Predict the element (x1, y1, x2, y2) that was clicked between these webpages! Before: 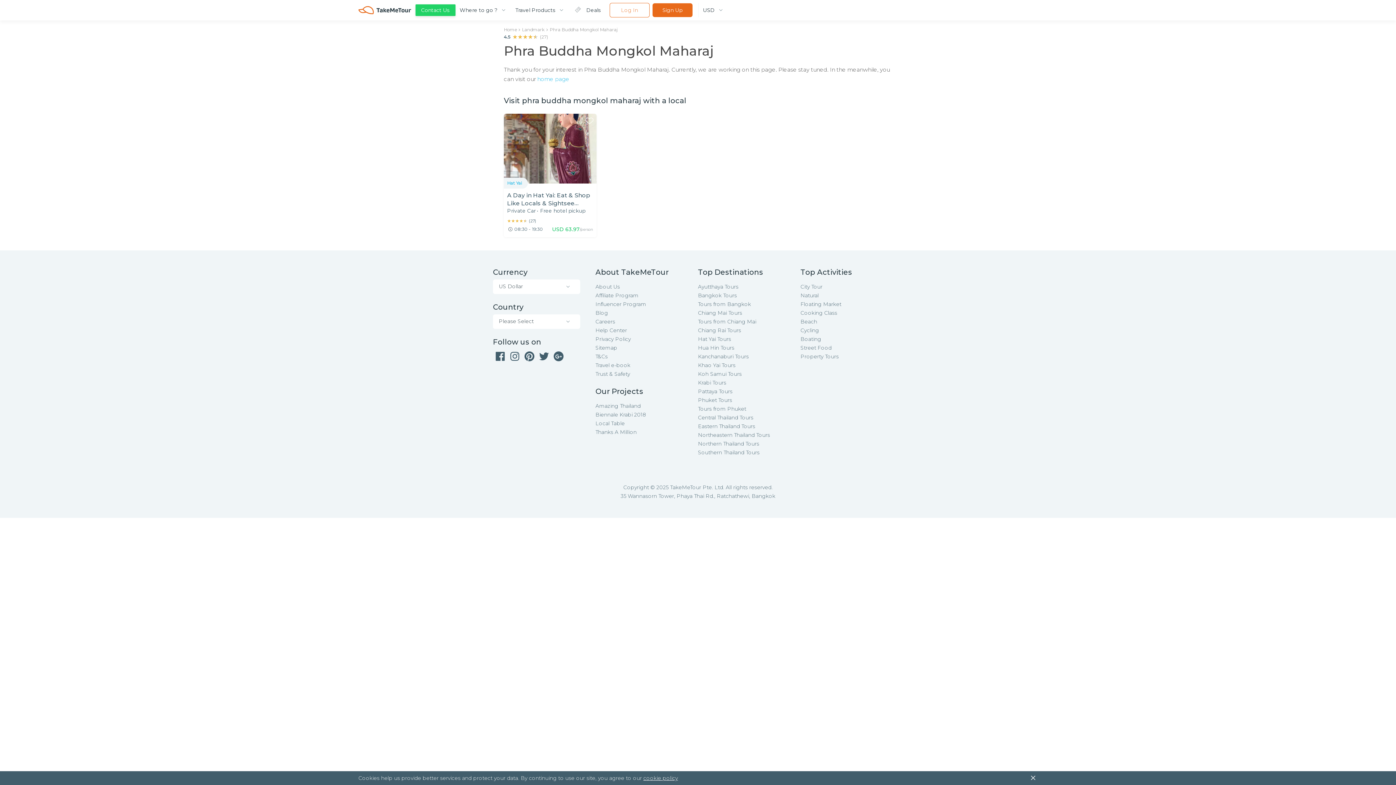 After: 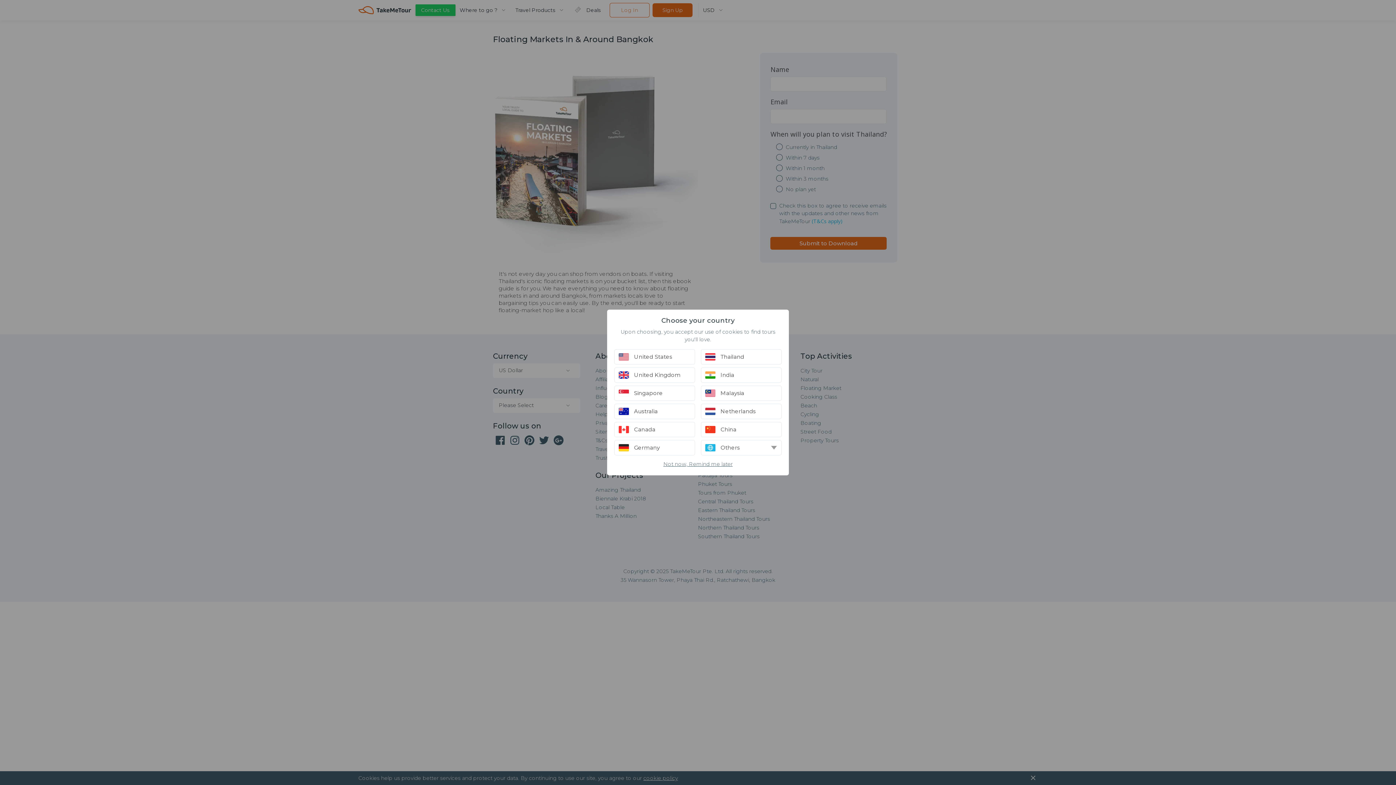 Action: label: Travel e-book bbox: (595, 360, 698, 369)